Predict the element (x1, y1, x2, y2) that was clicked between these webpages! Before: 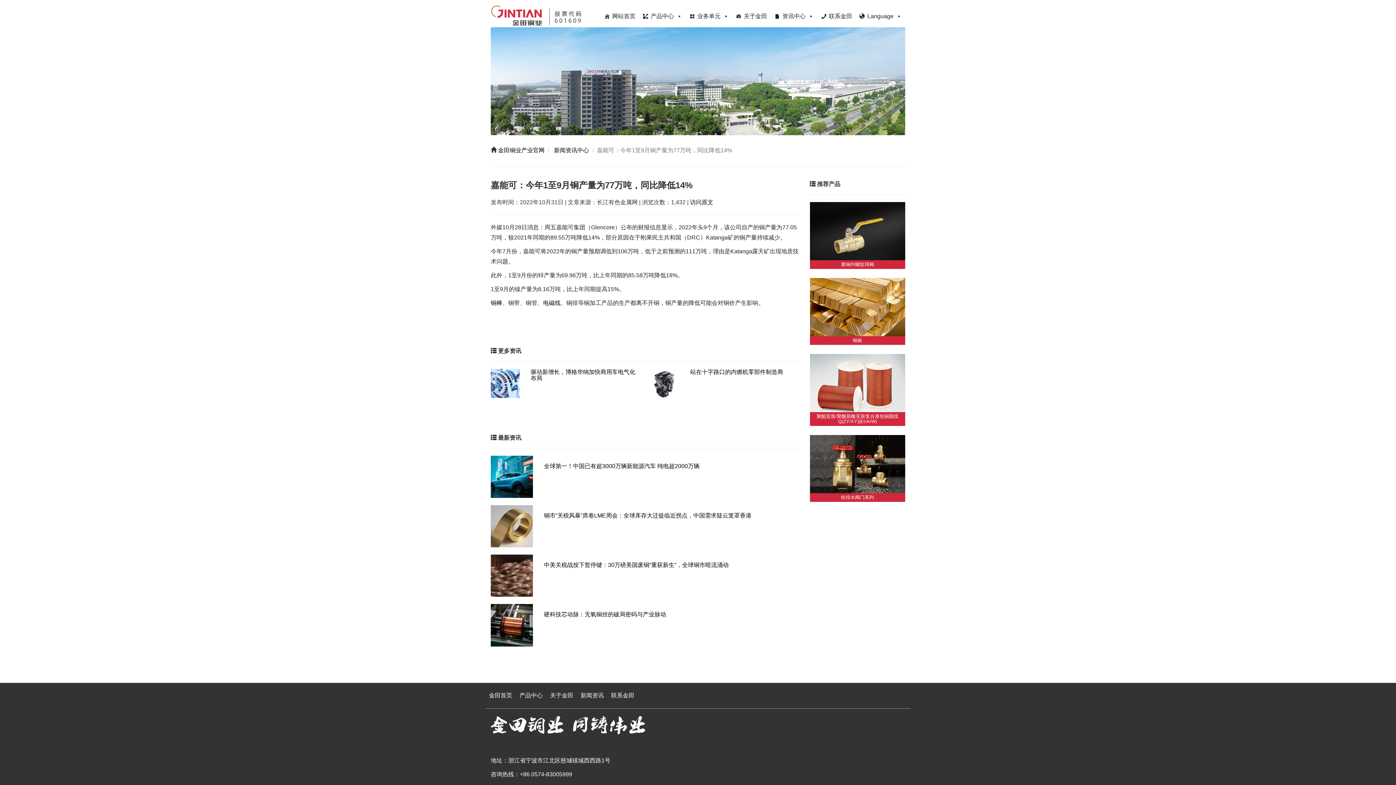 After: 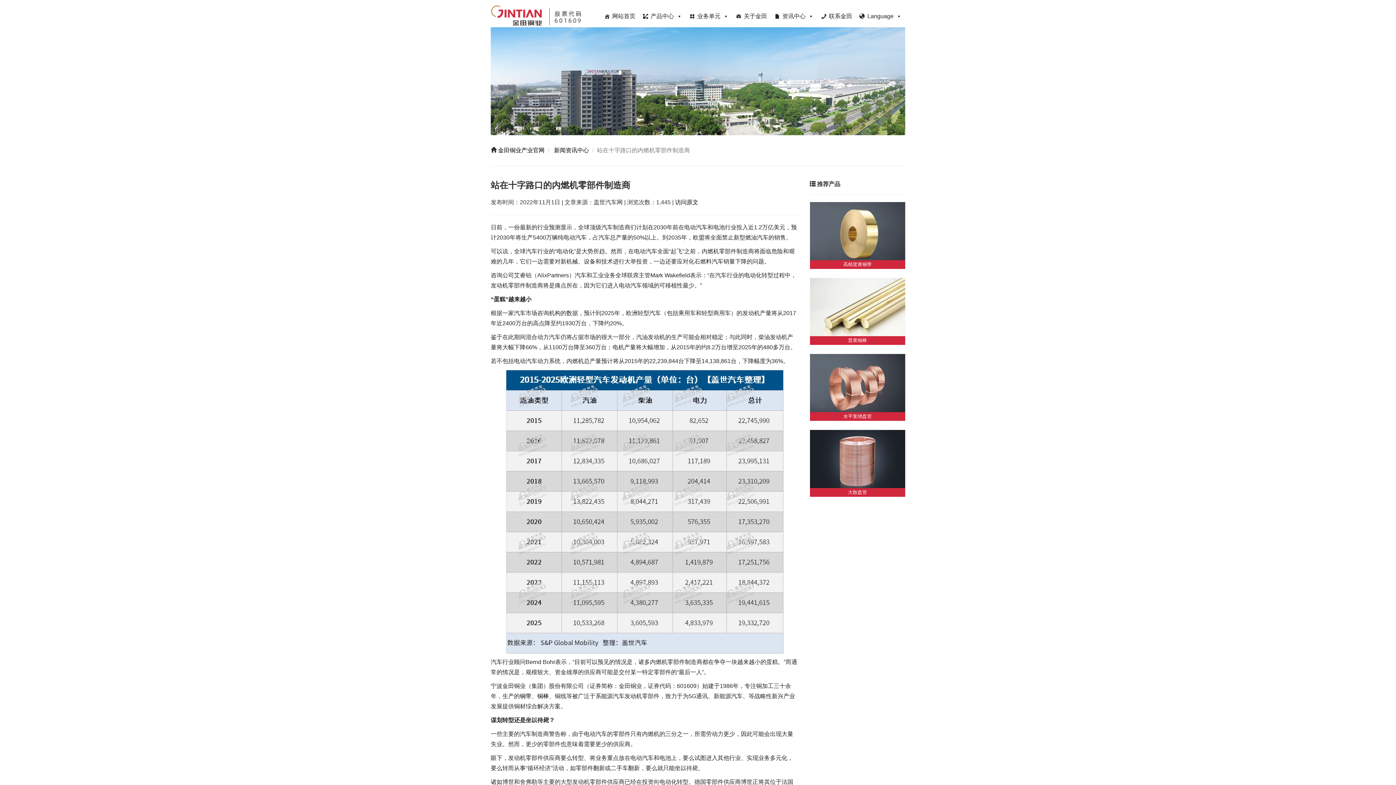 Action: label: 站在十字路口的内燃机零部件制造商 bbox: (690, 369, 783, 375)